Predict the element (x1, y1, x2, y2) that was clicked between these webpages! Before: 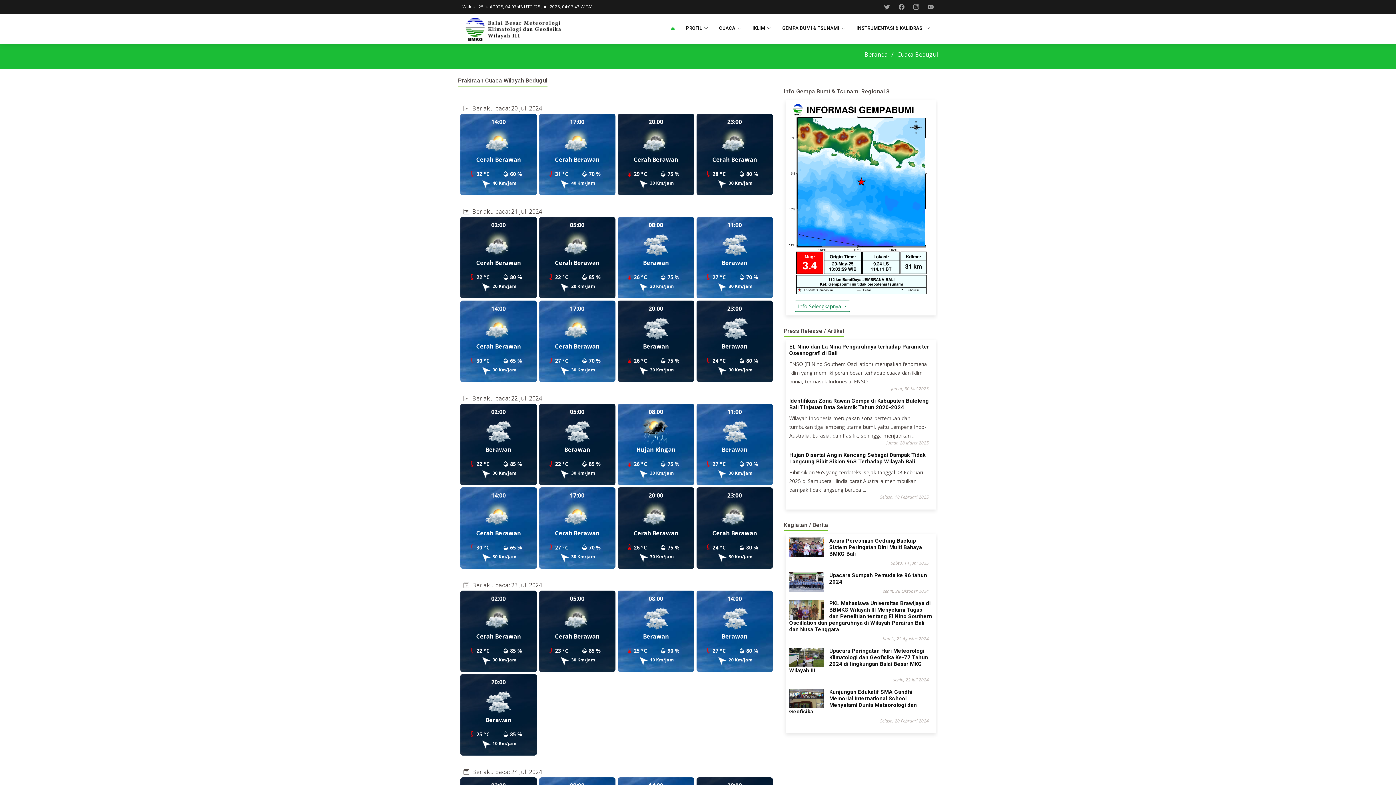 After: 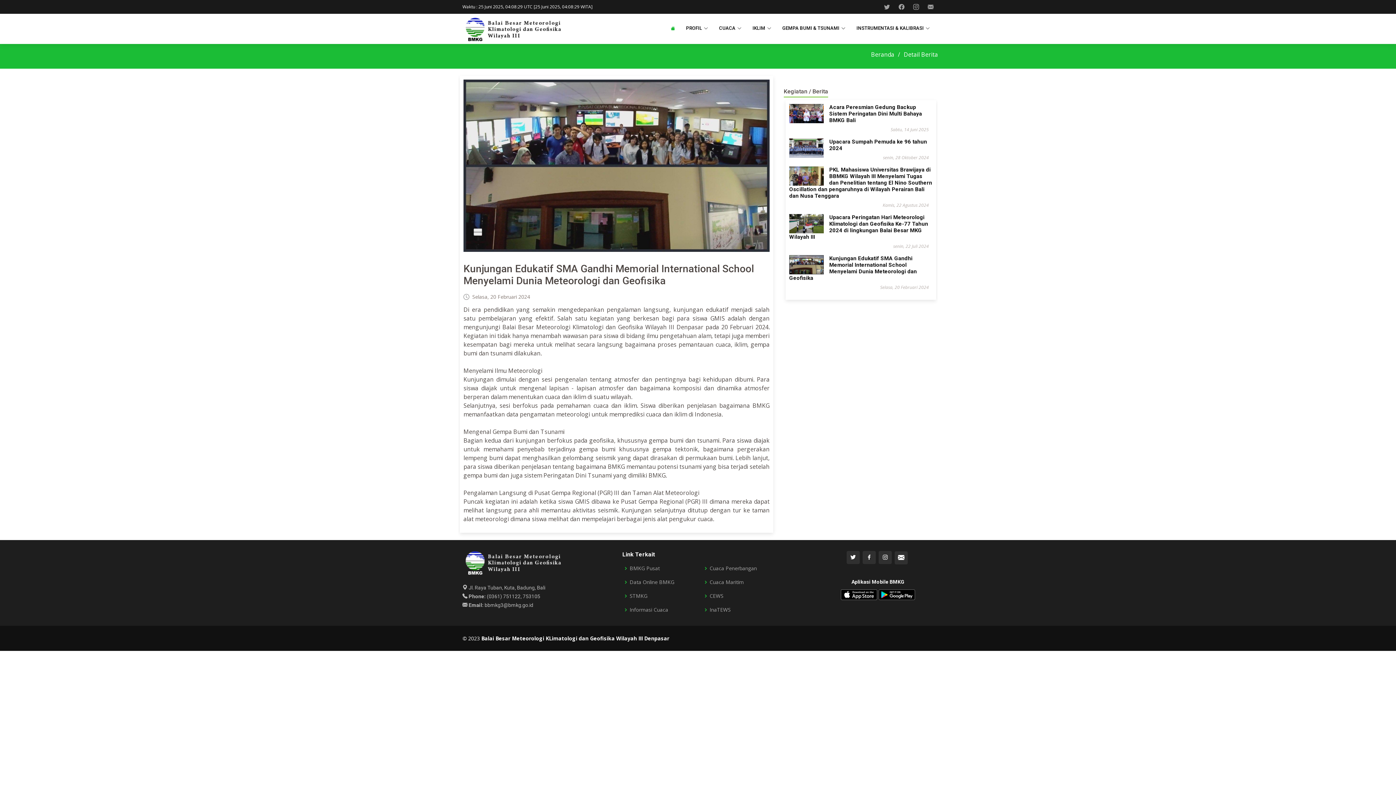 Action: label: Kunjungan Edukatif SMA Gandhi Memorial International School Menyelami Dunia Meteorologi dan Geofisika bbox: (789, 689, 917, 715)